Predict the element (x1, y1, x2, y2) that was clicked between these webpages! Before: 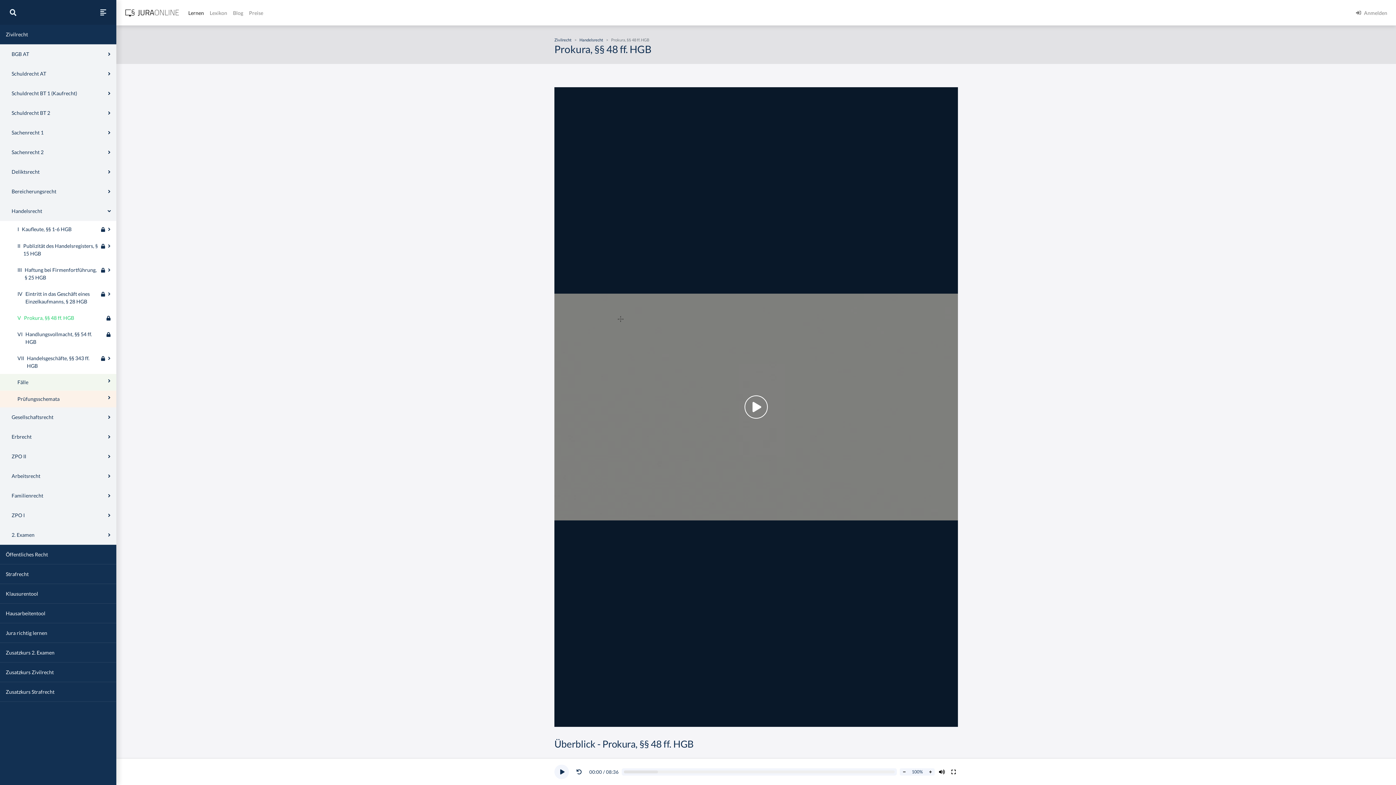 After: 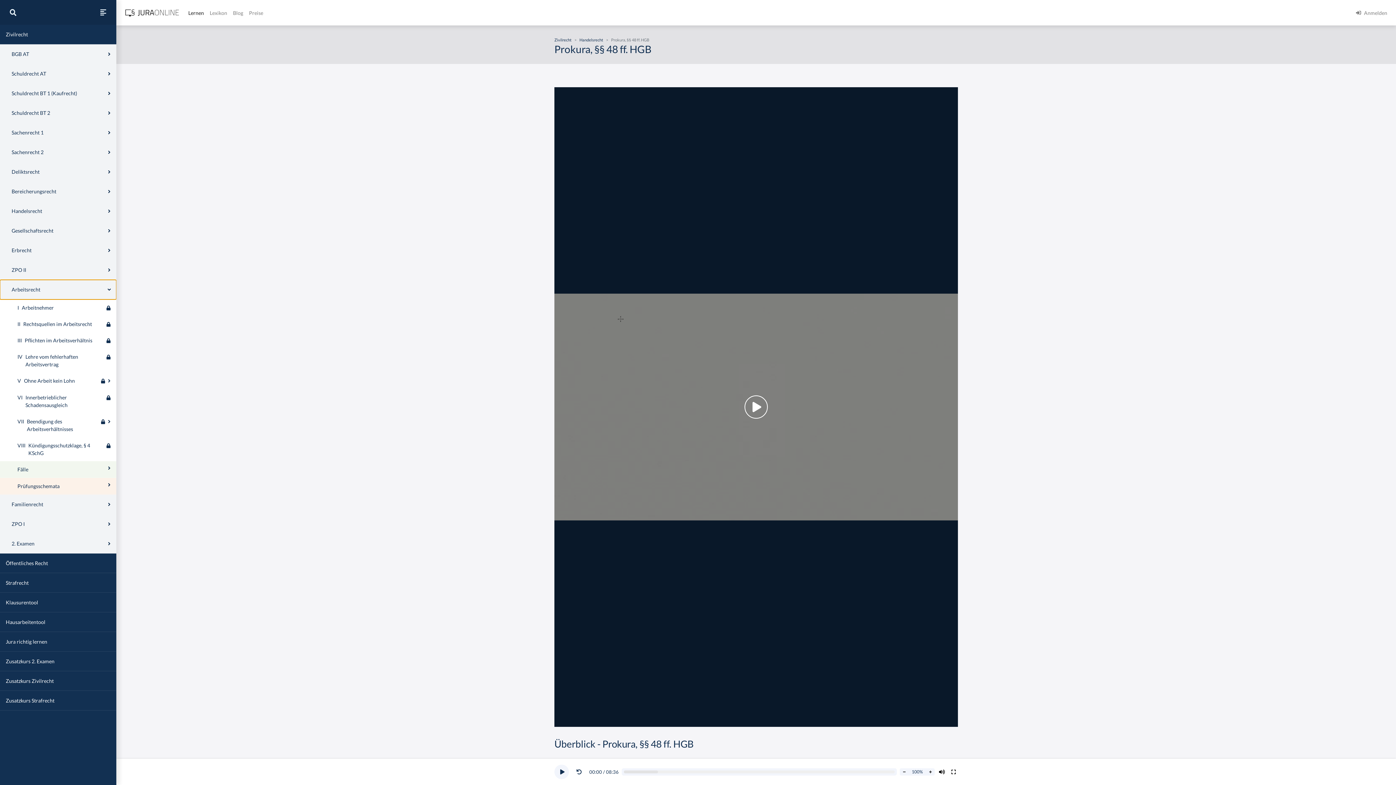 Action: bbox: (0, 466, 116, 486) label: Arbeitsrecht